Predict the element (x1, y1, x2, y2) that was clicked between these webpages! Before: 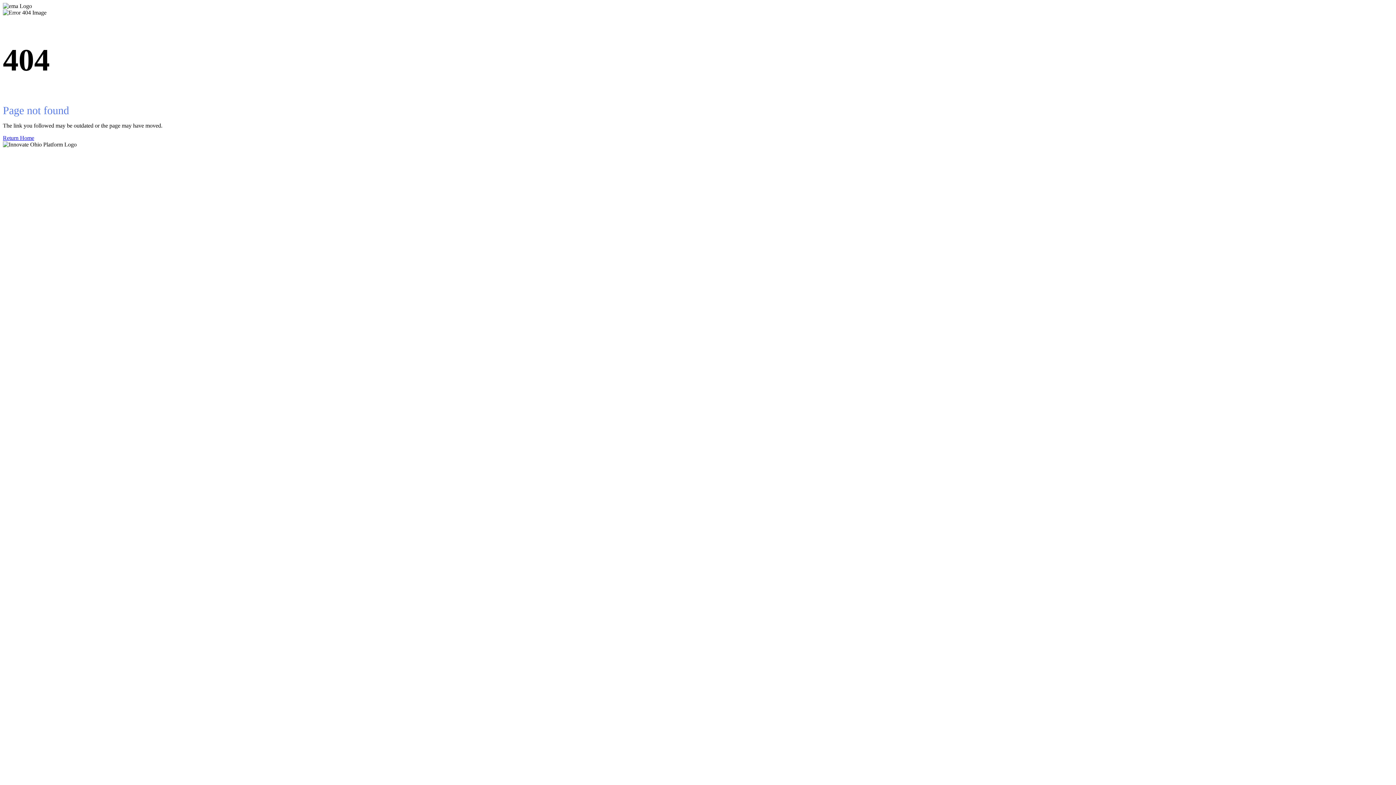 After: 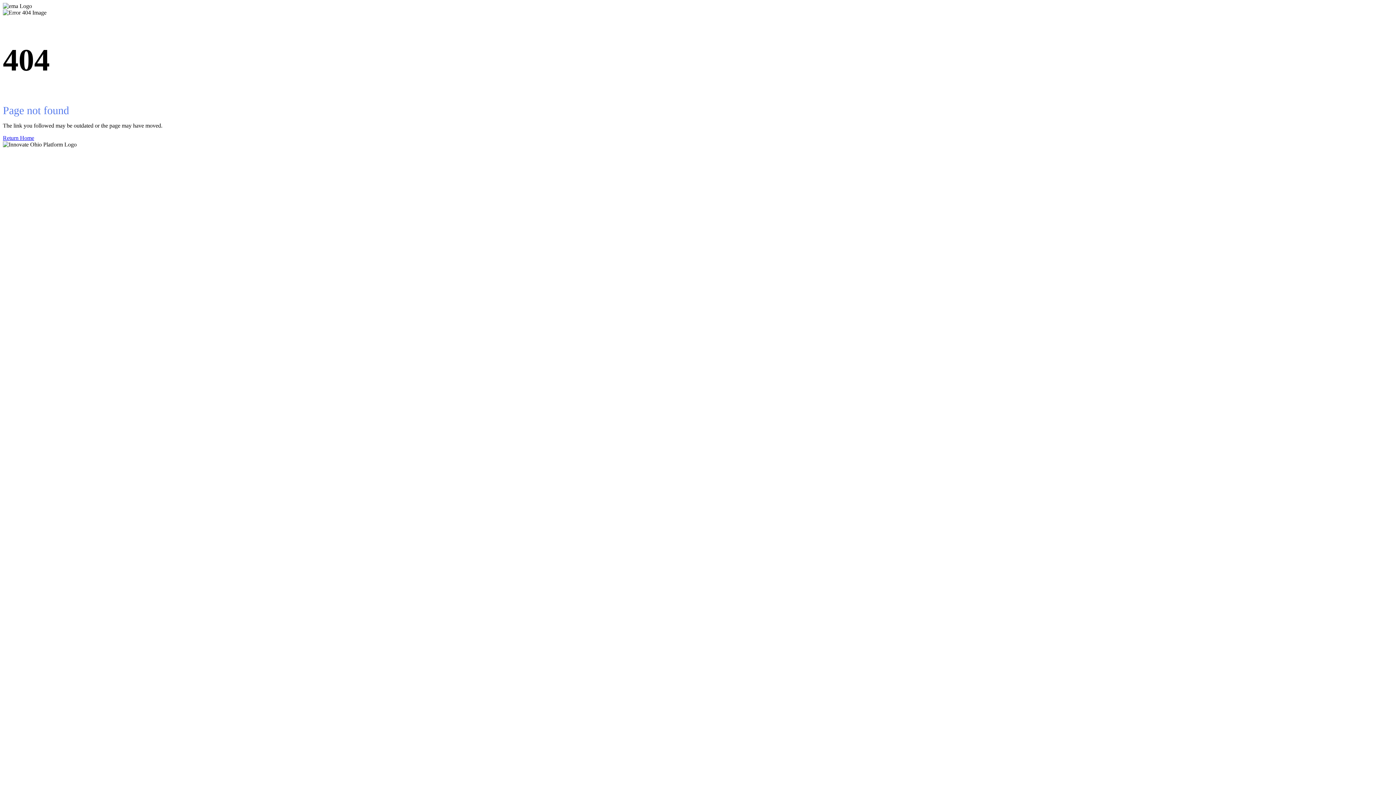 Action: bbox: (2, 134, 1393, 141) label: Return Home